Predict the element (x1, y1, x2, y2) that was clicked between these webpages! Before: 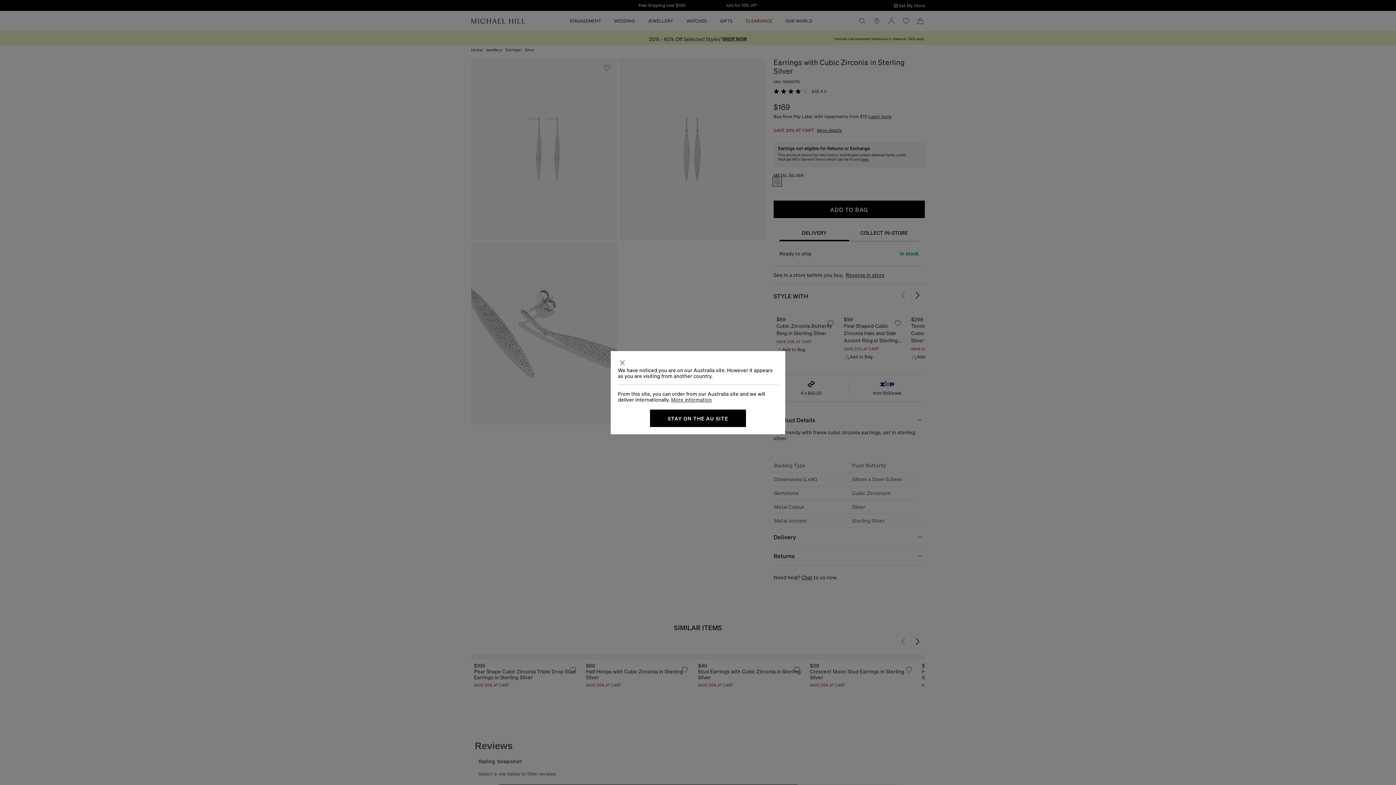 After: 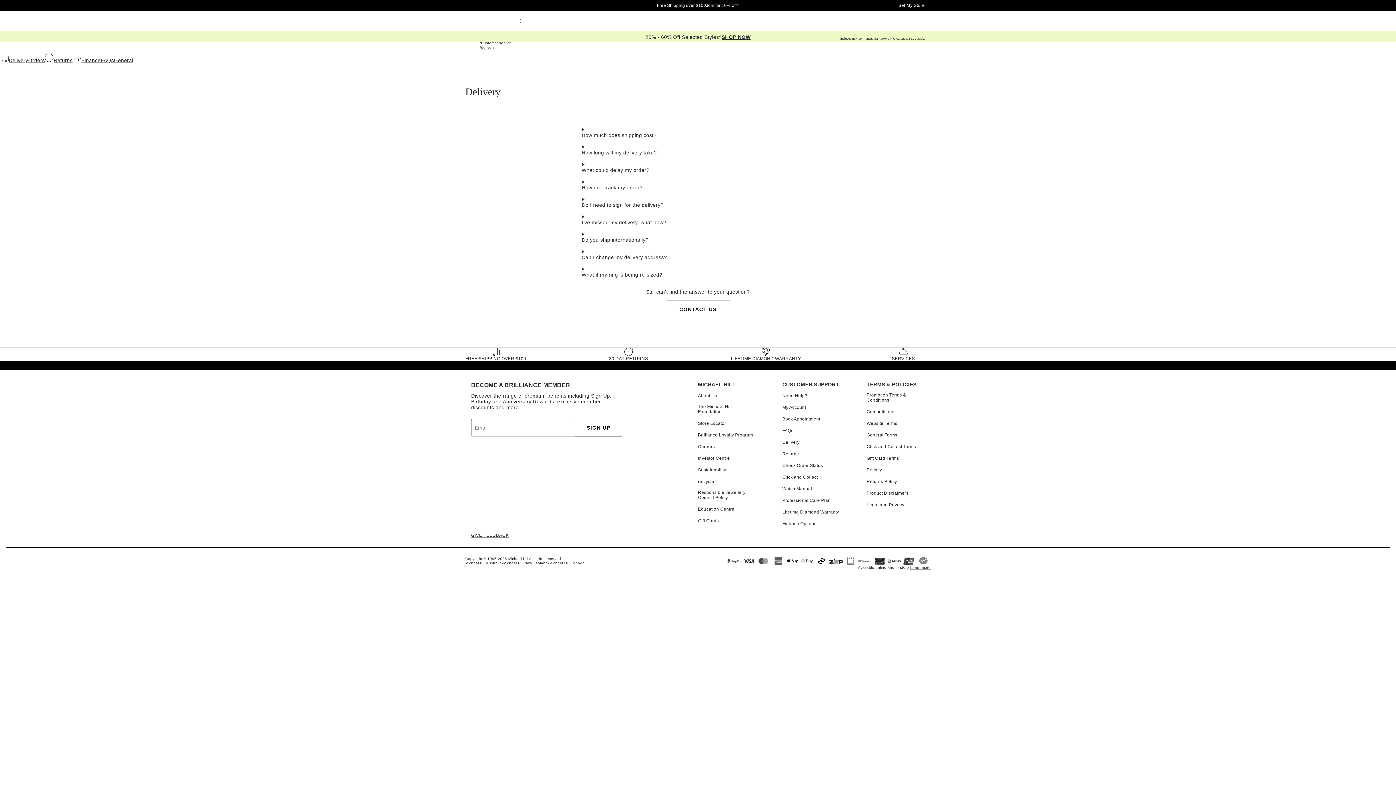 Action: label: More information bbox: (671, 396, 712, 402)